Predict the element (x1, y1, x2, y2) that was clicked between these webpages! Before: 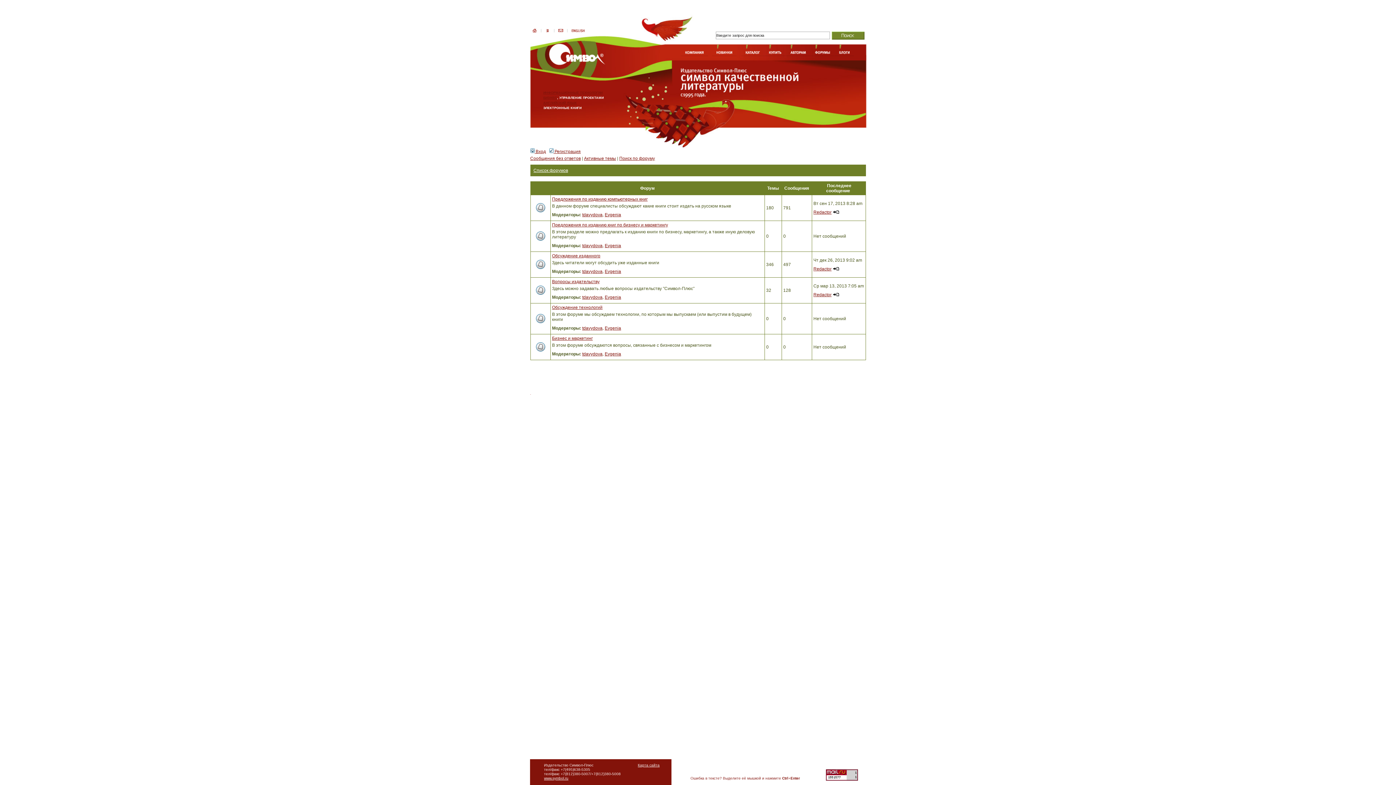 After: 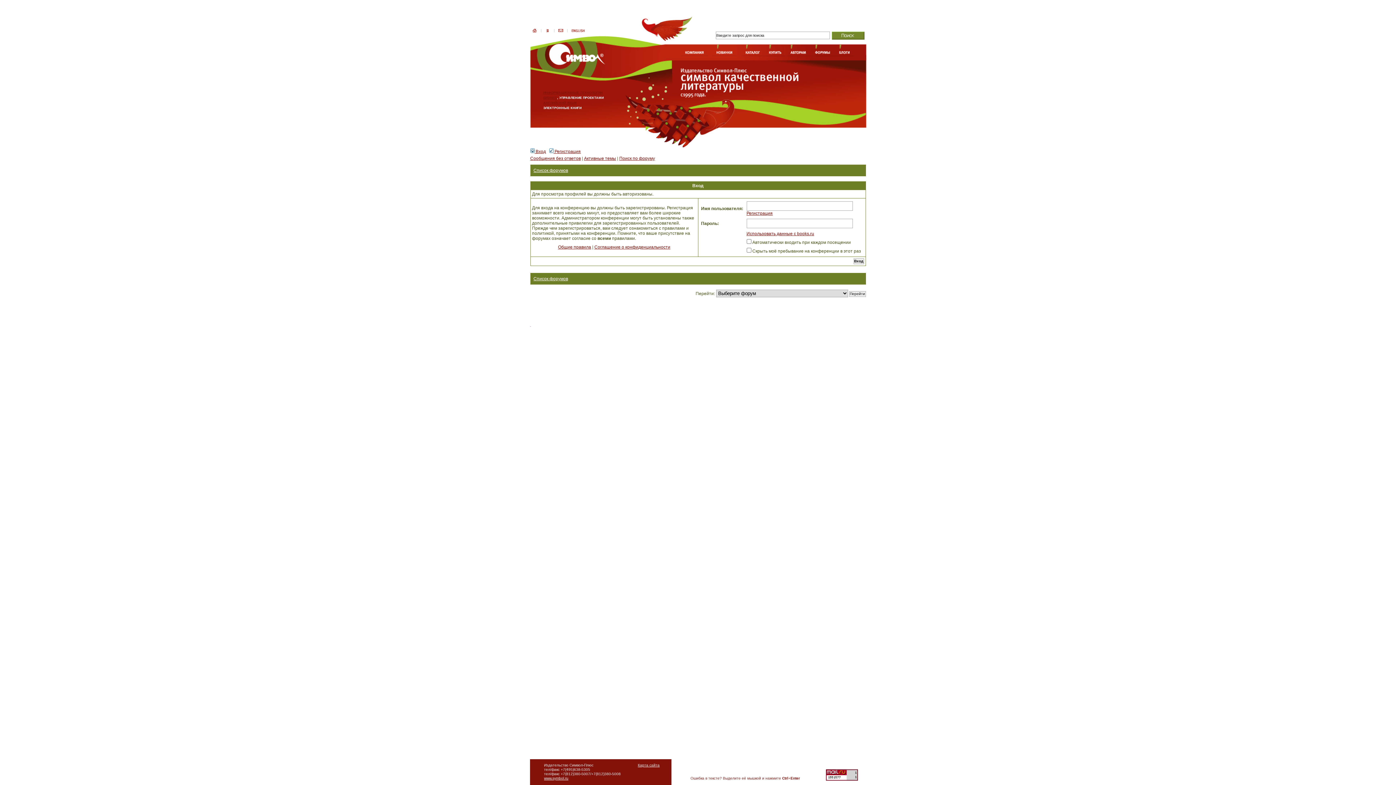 Action: label: tdavydova bbox: (582, 351, 602, 356)